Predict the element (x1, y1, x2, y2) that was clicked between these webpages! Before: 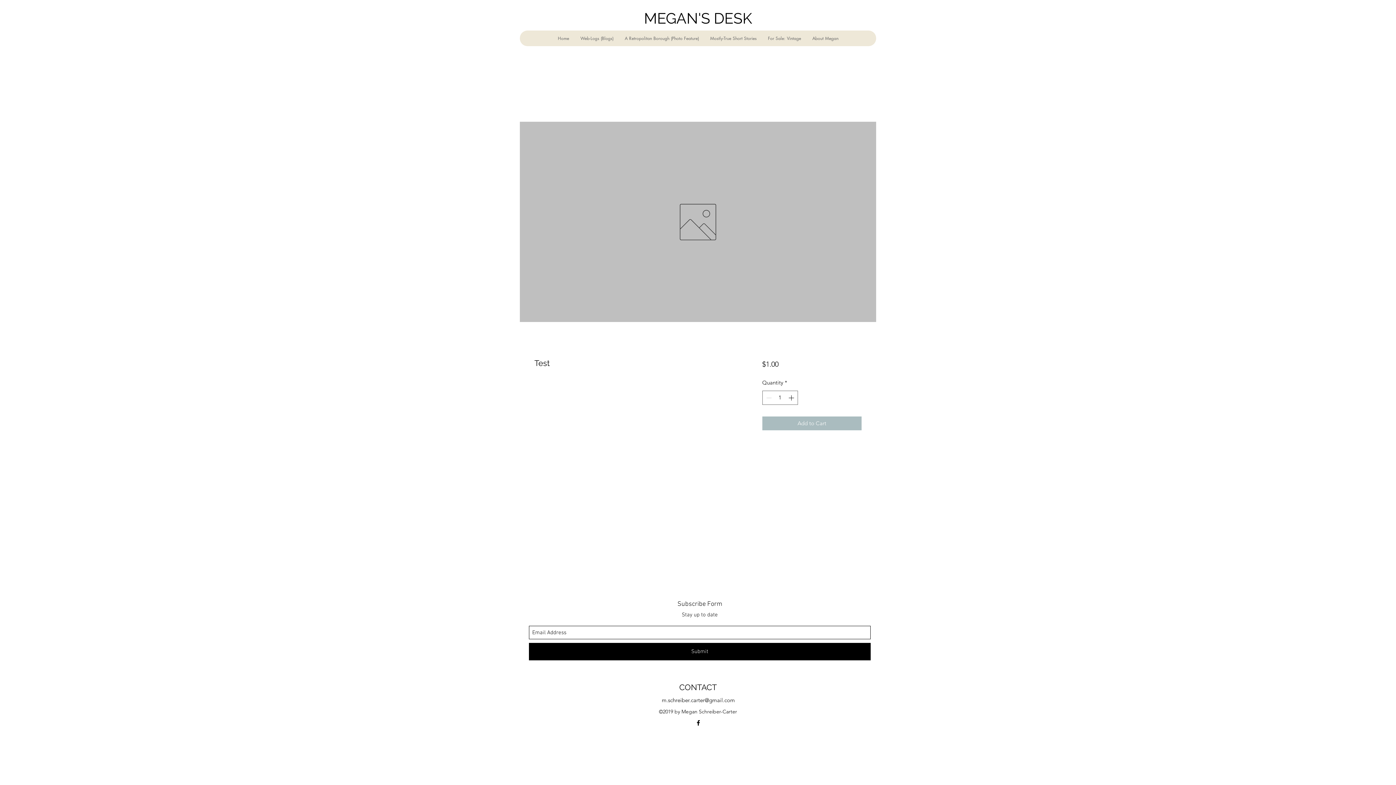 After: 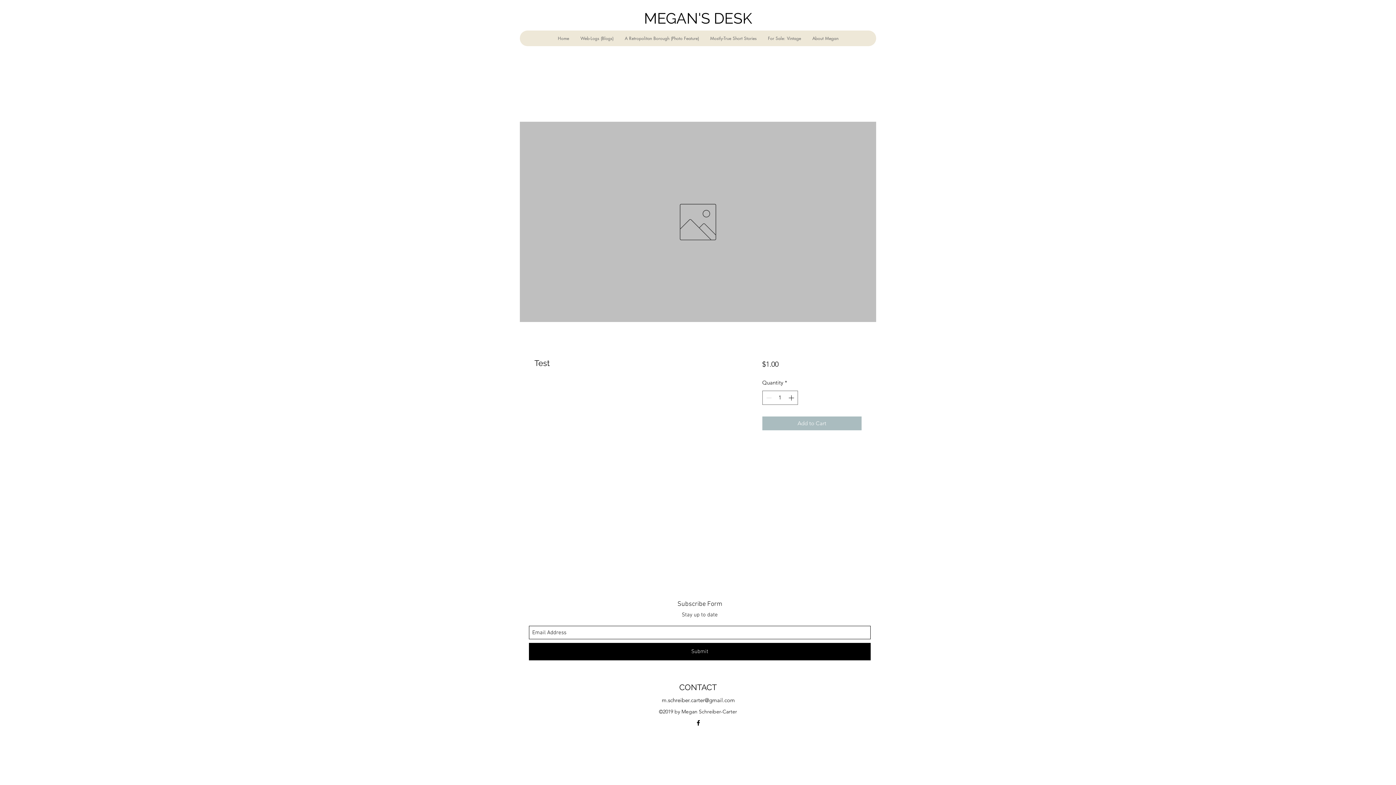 Action: bbox: (529, 643, 870, 660) label: Submit